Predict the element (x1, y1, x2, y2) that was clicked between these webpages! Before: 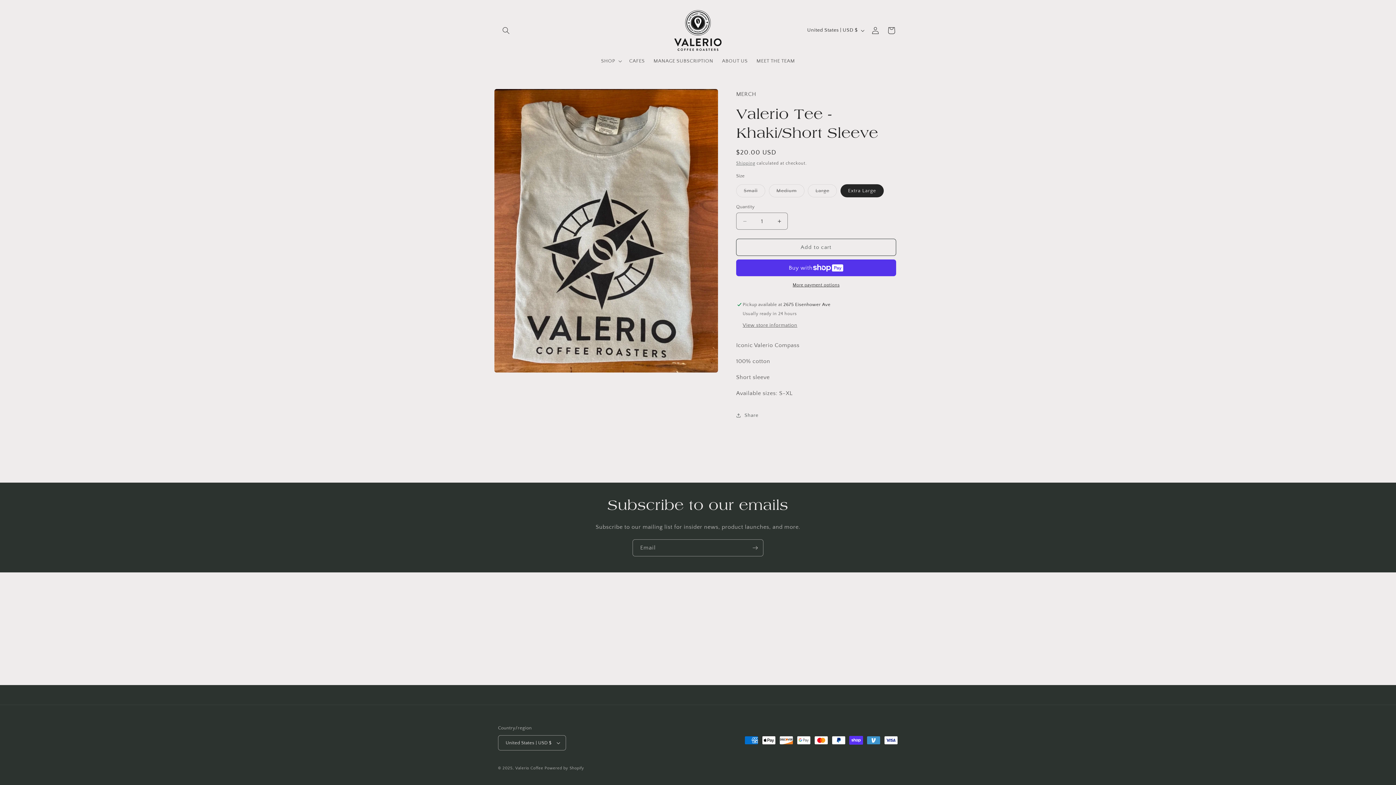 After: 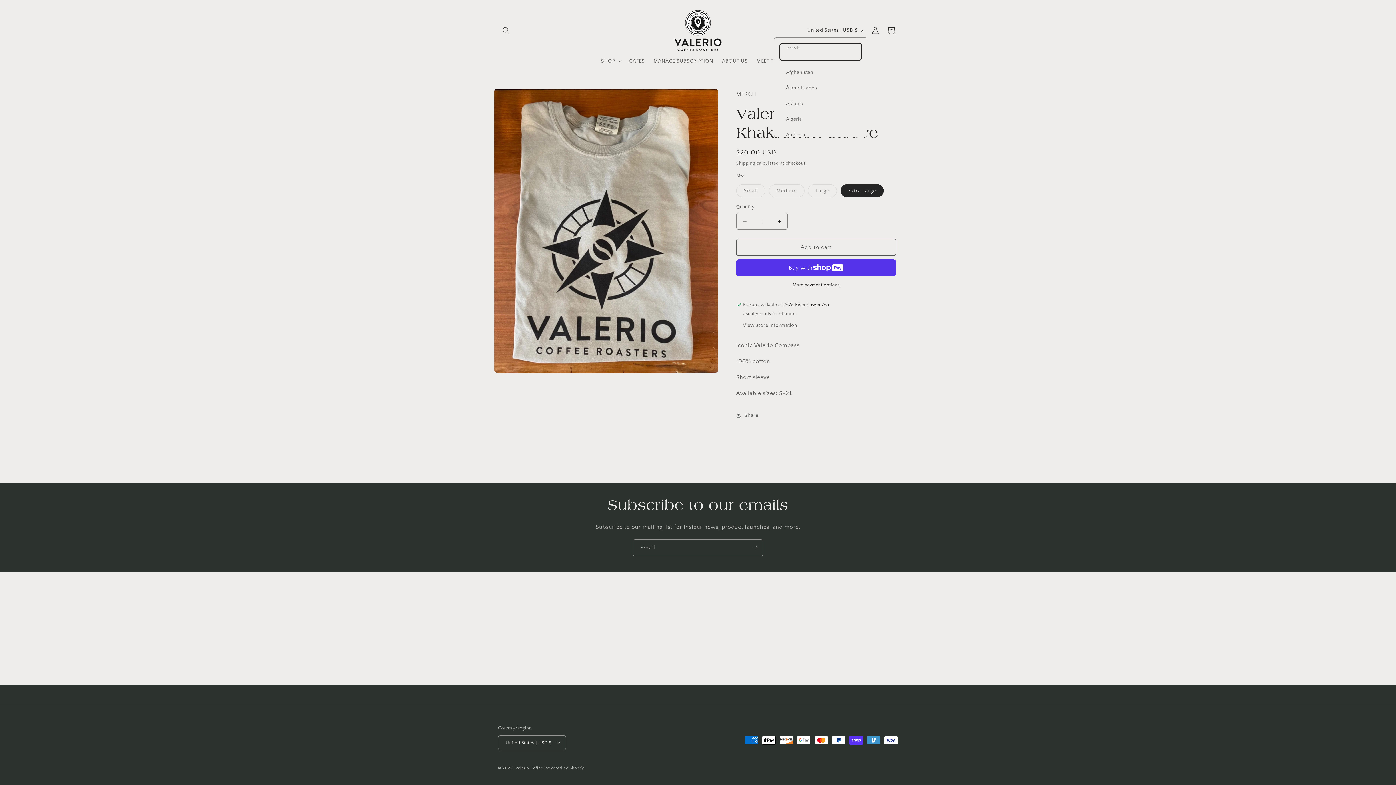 Action: label: United States | USD $ bbox: (803, 23, 867, 37)